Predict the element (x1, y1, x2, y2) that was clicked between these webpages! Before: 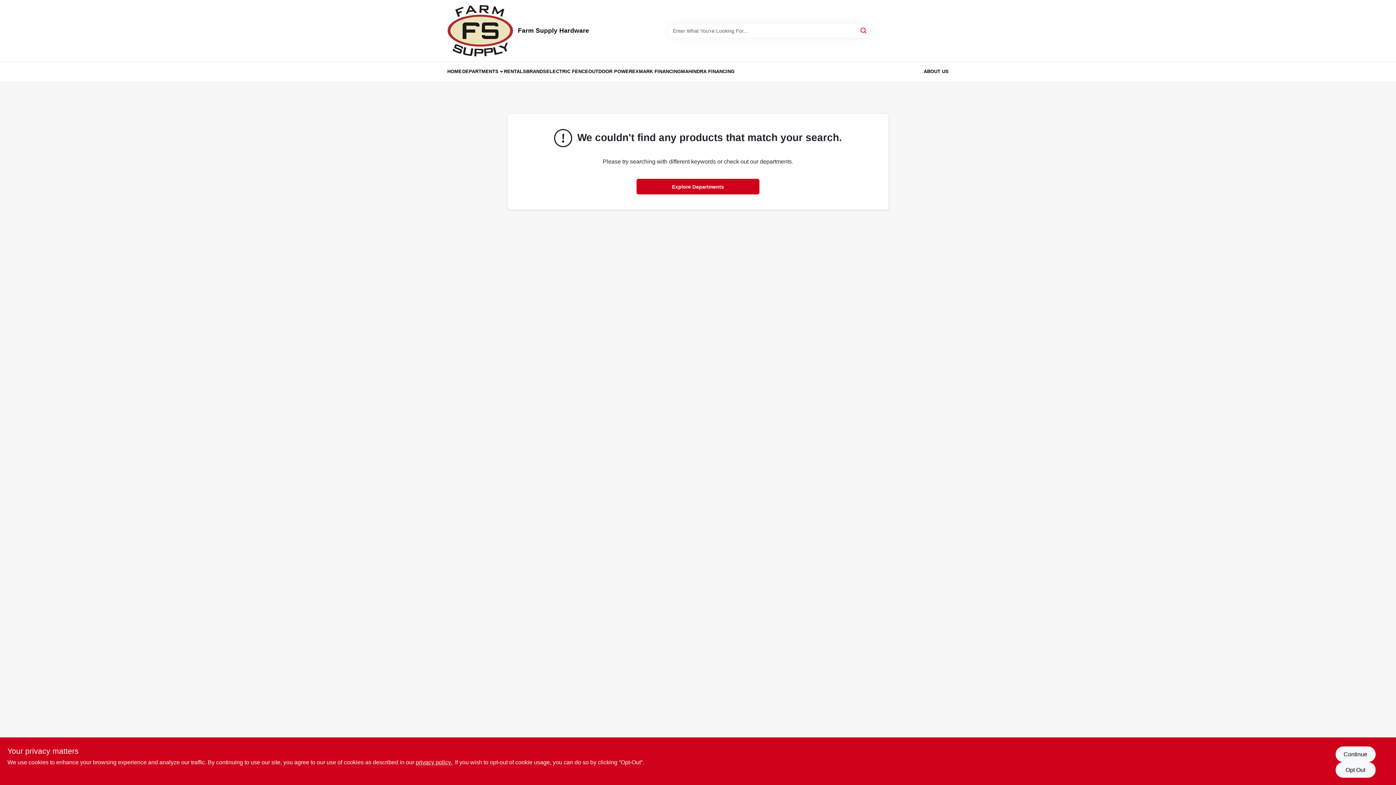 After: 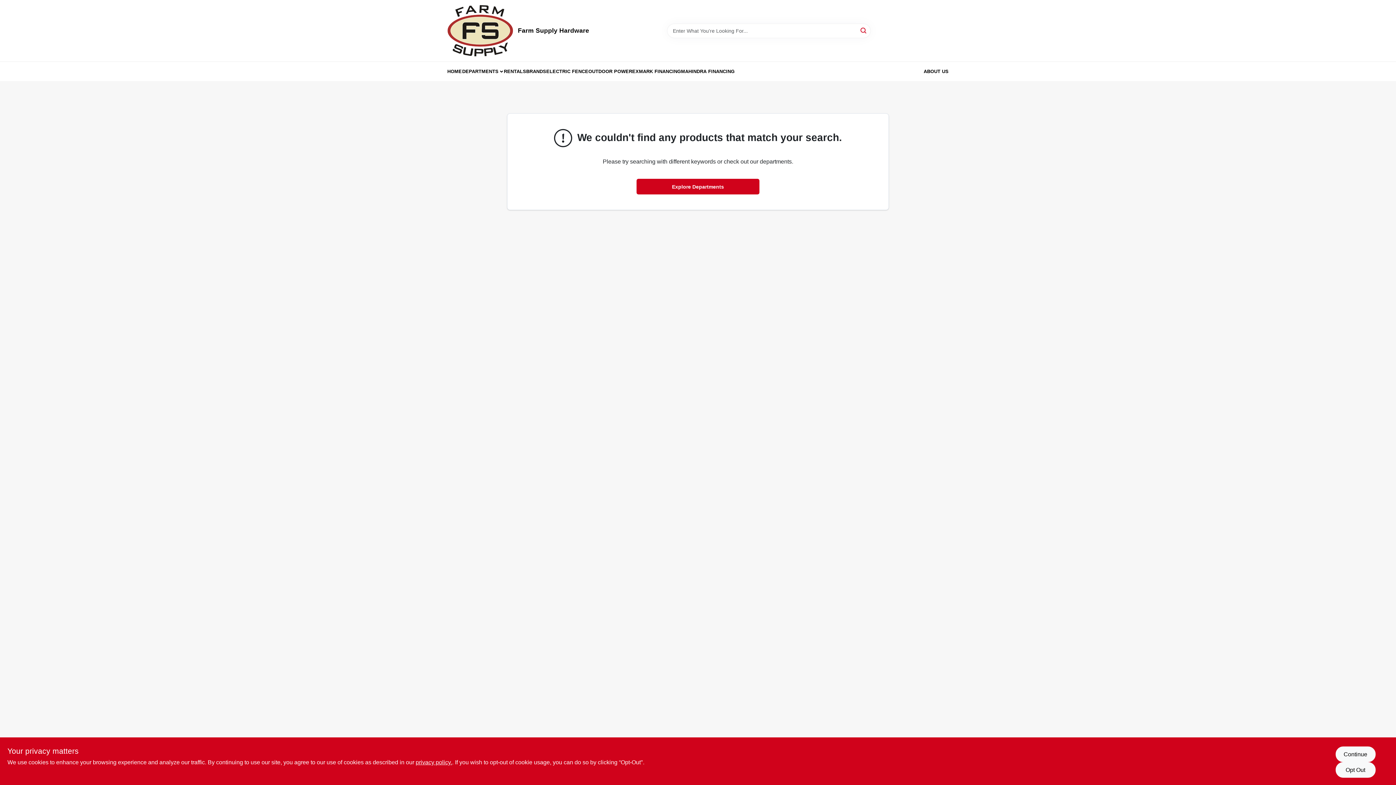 Action: bbox: (681, 62, 734, 80) label: To Mahindra Financing (opens in a new tab)